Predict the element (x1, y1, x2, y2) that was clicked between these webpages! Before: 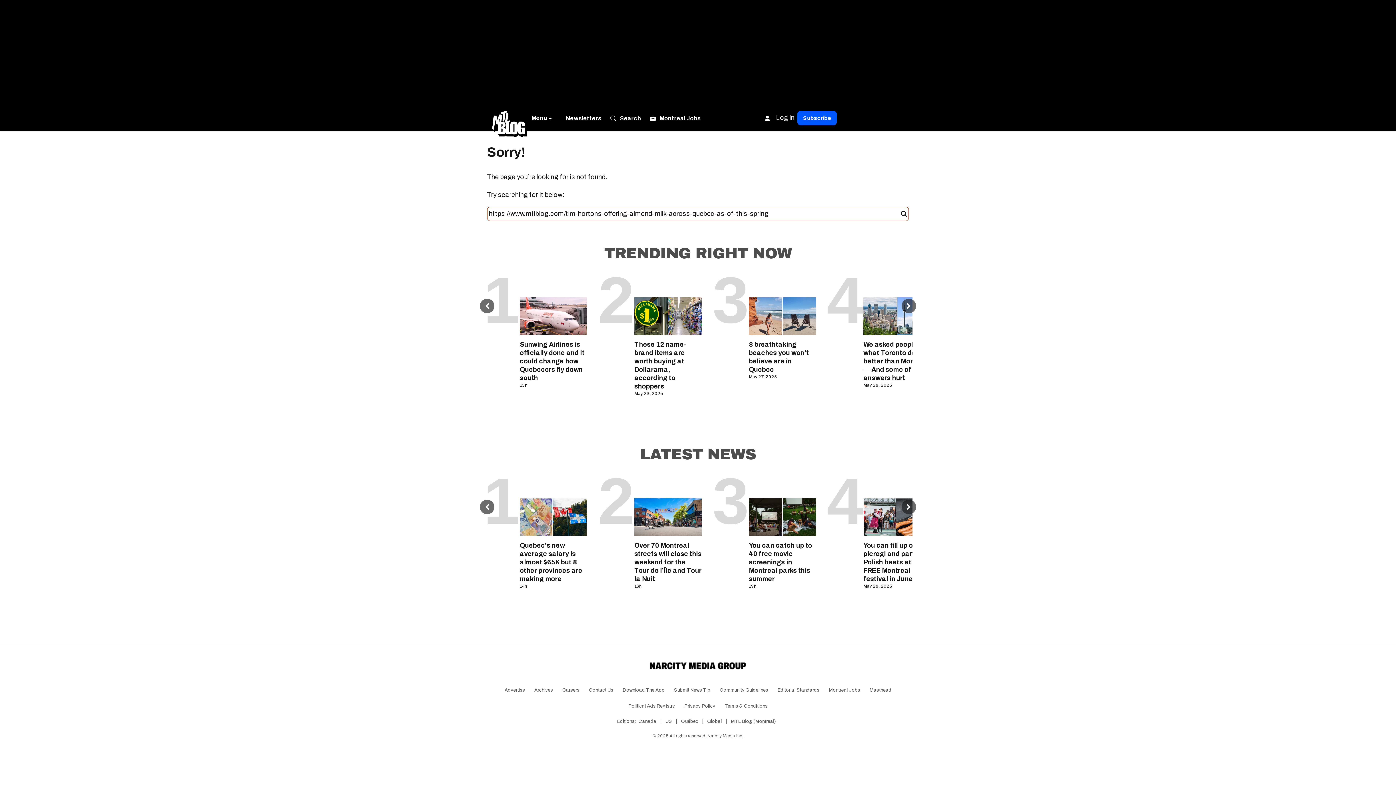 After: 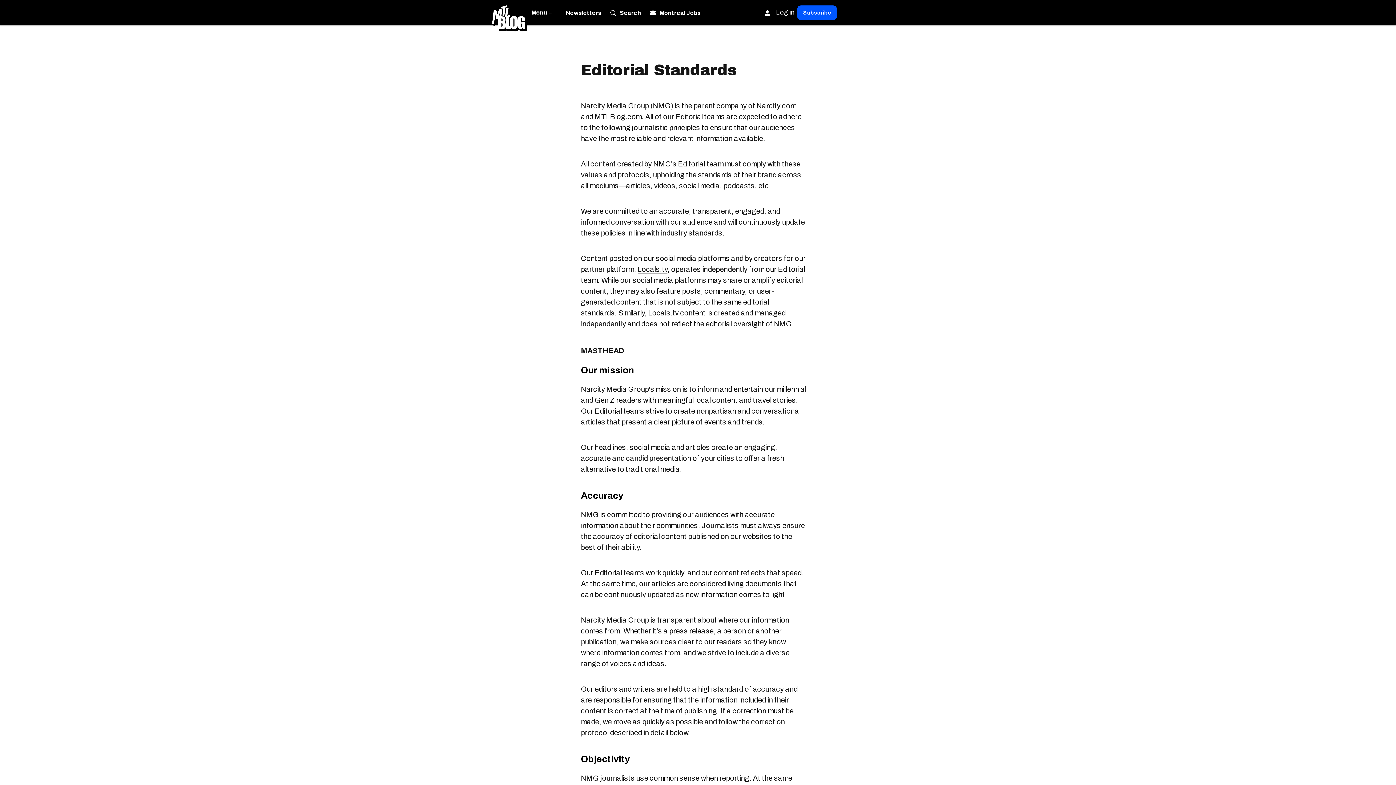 Action: label: Editorial Standards bbox: (773, 388, 824, 404)